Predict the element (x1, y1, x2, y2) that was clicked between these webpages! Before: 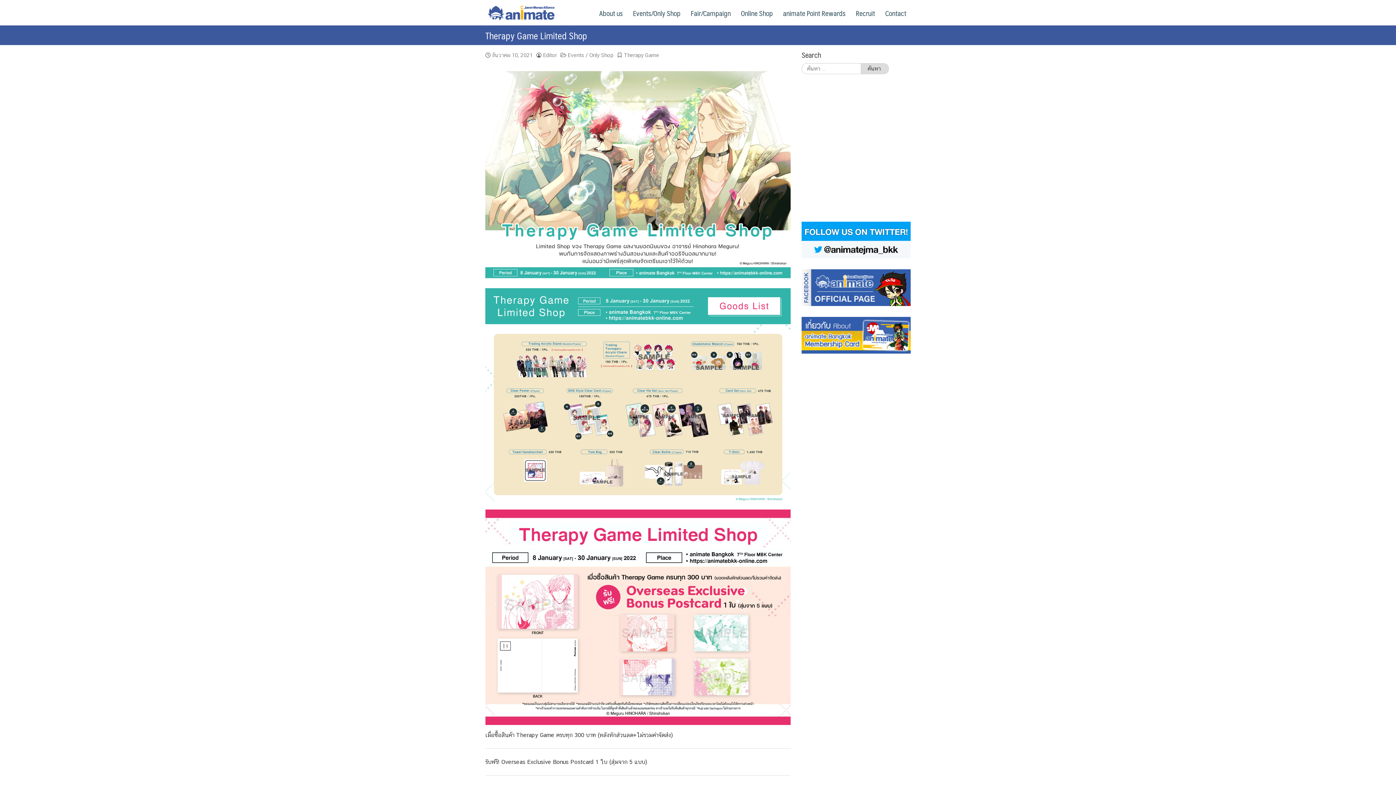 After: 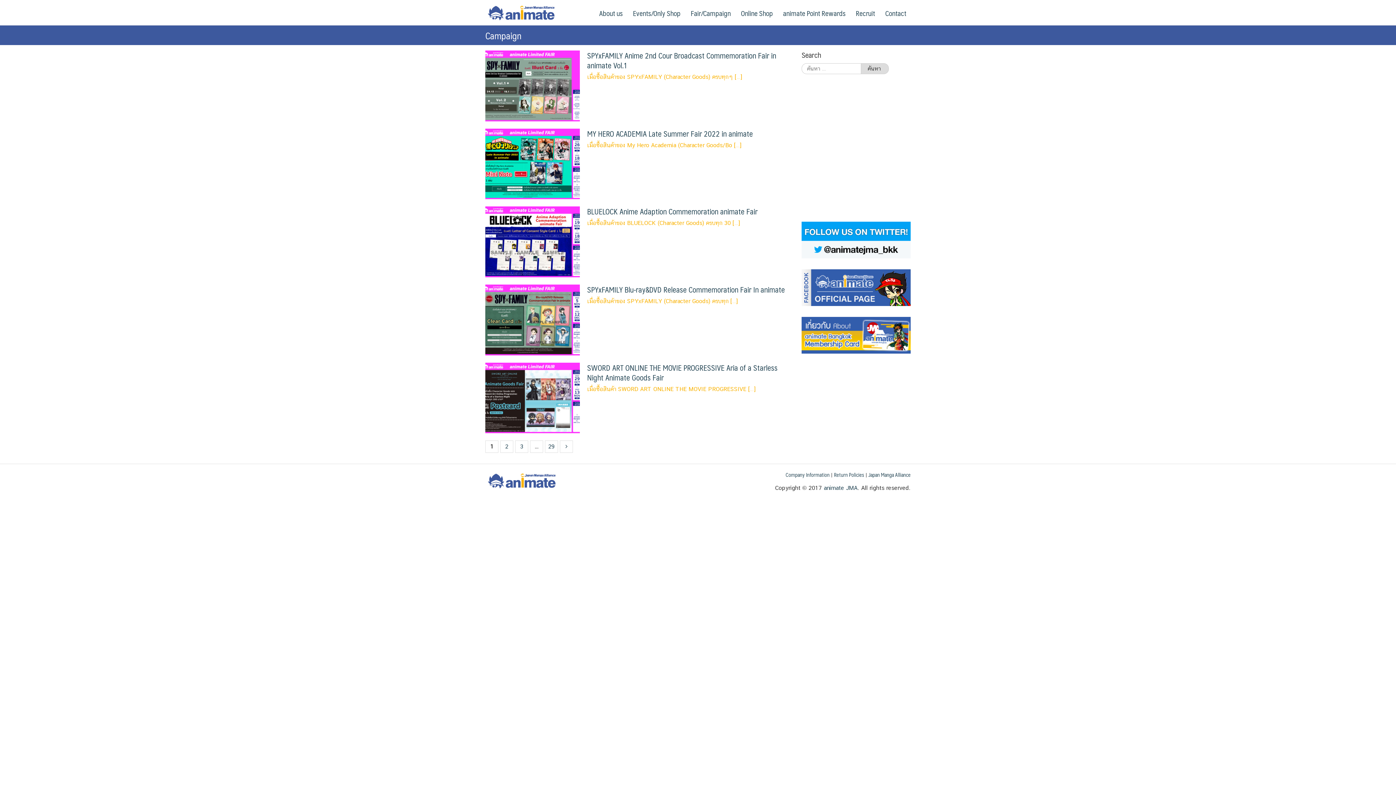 Action: bbox: (686, 0, 735, 25) label: Fair/Campaign